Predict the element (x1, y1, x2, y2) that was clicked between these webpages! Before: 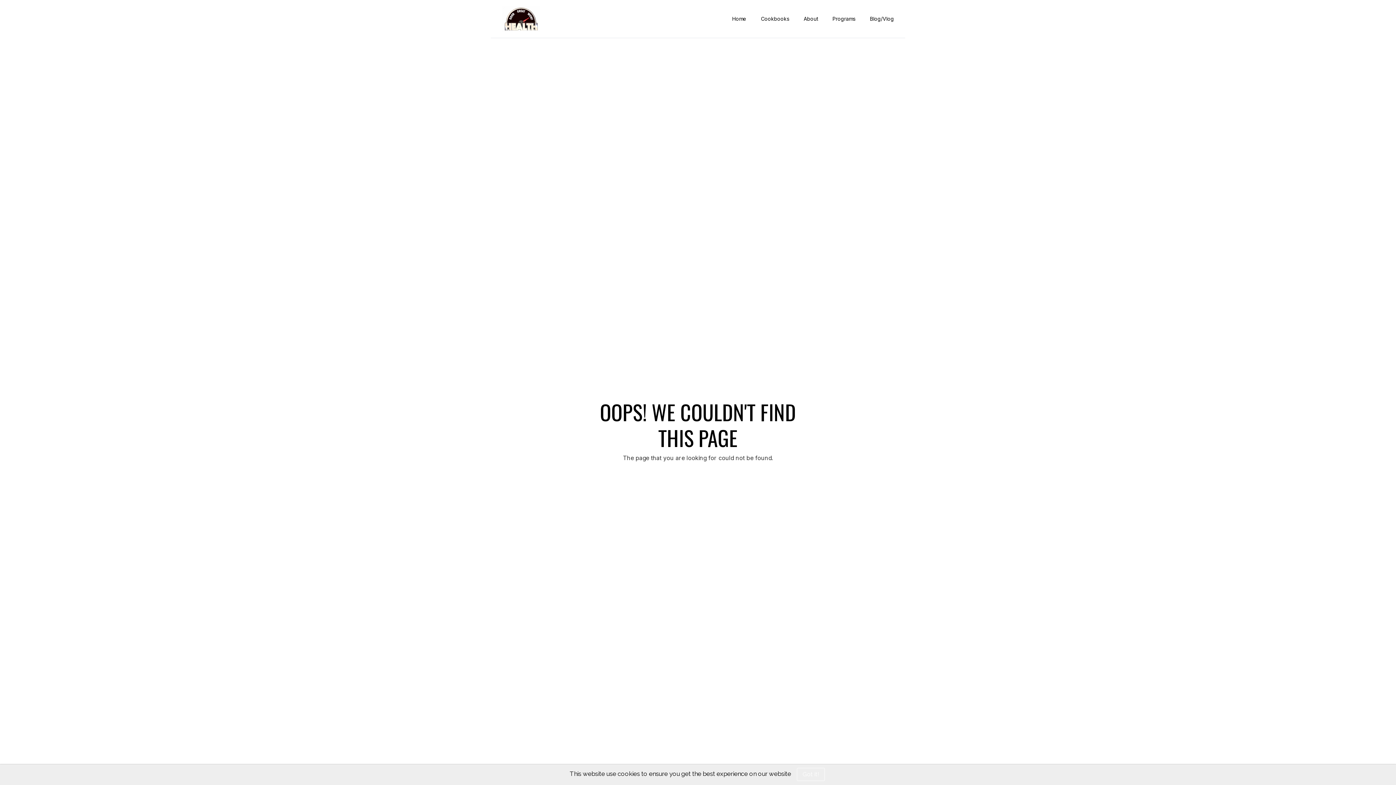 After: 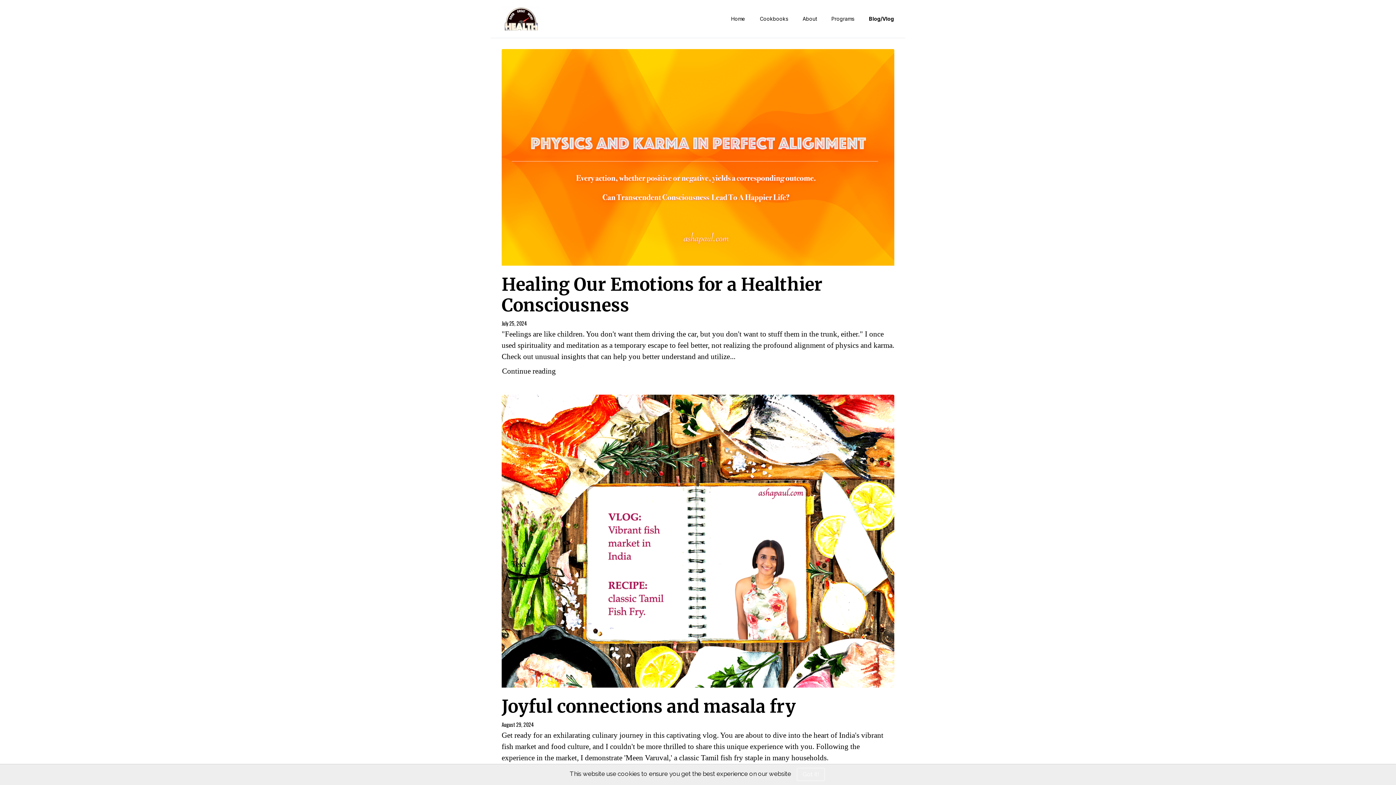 Action: label: Blog/Vlog bbox: (870, 11, 894, 26)